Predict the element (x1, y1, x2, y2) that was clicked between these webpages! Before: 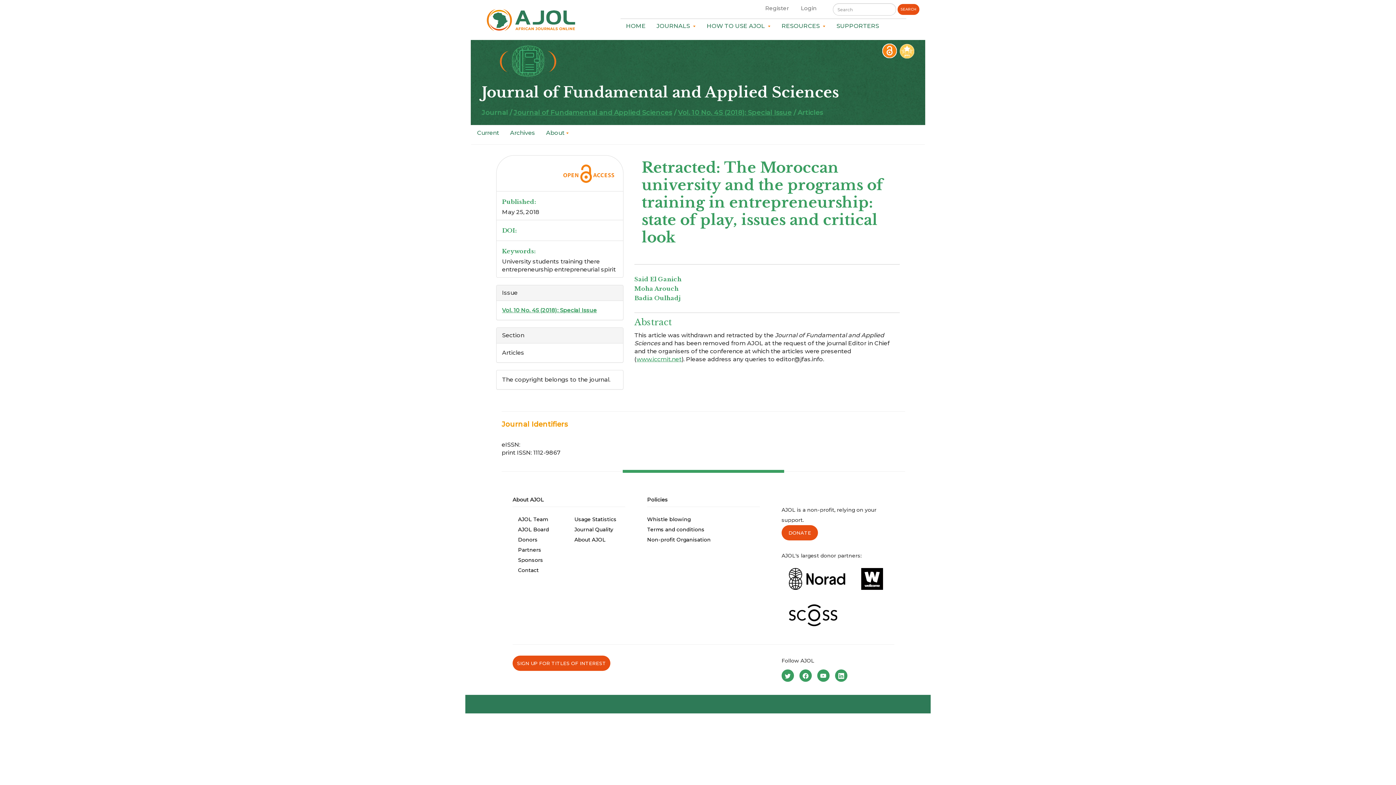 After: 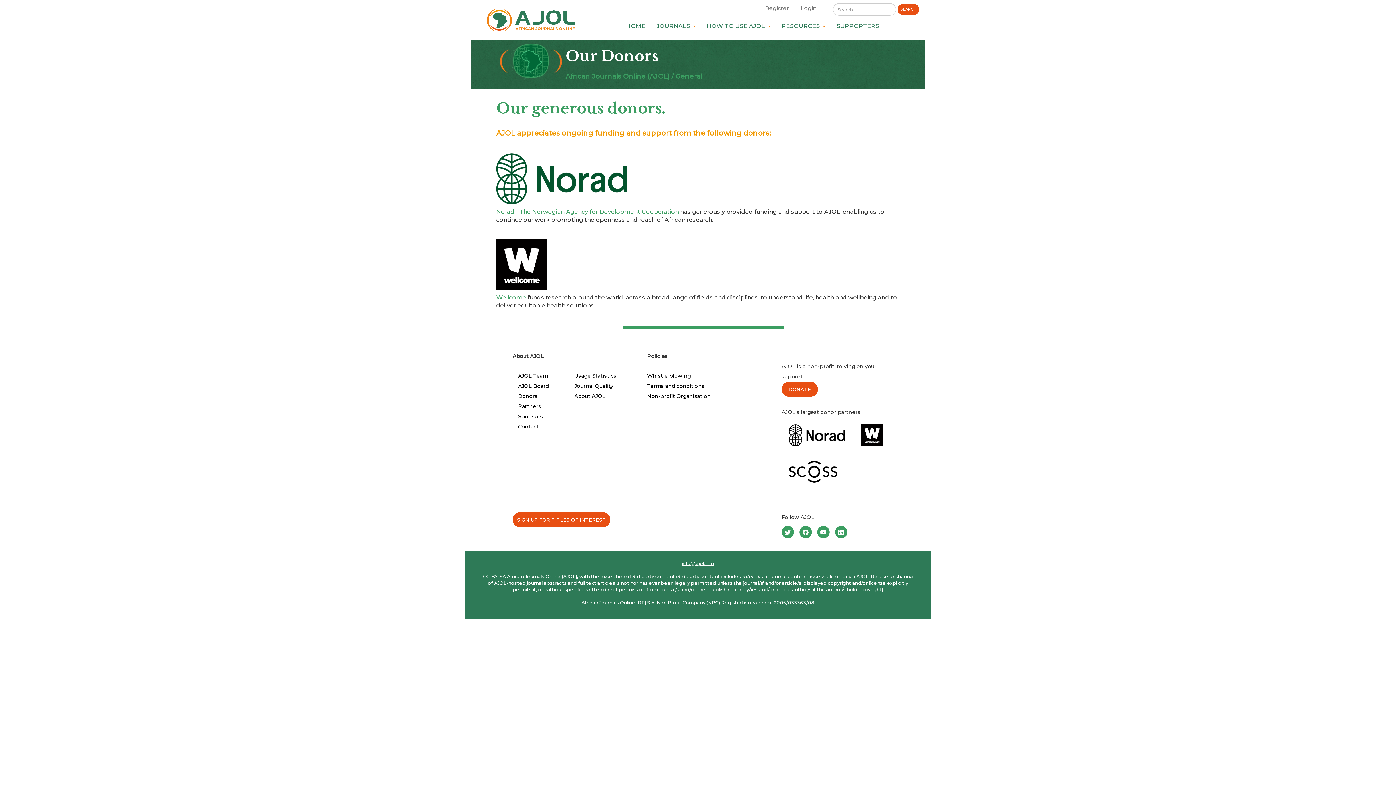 Action: label: Donors bbox: (518, 536, 537, 543)